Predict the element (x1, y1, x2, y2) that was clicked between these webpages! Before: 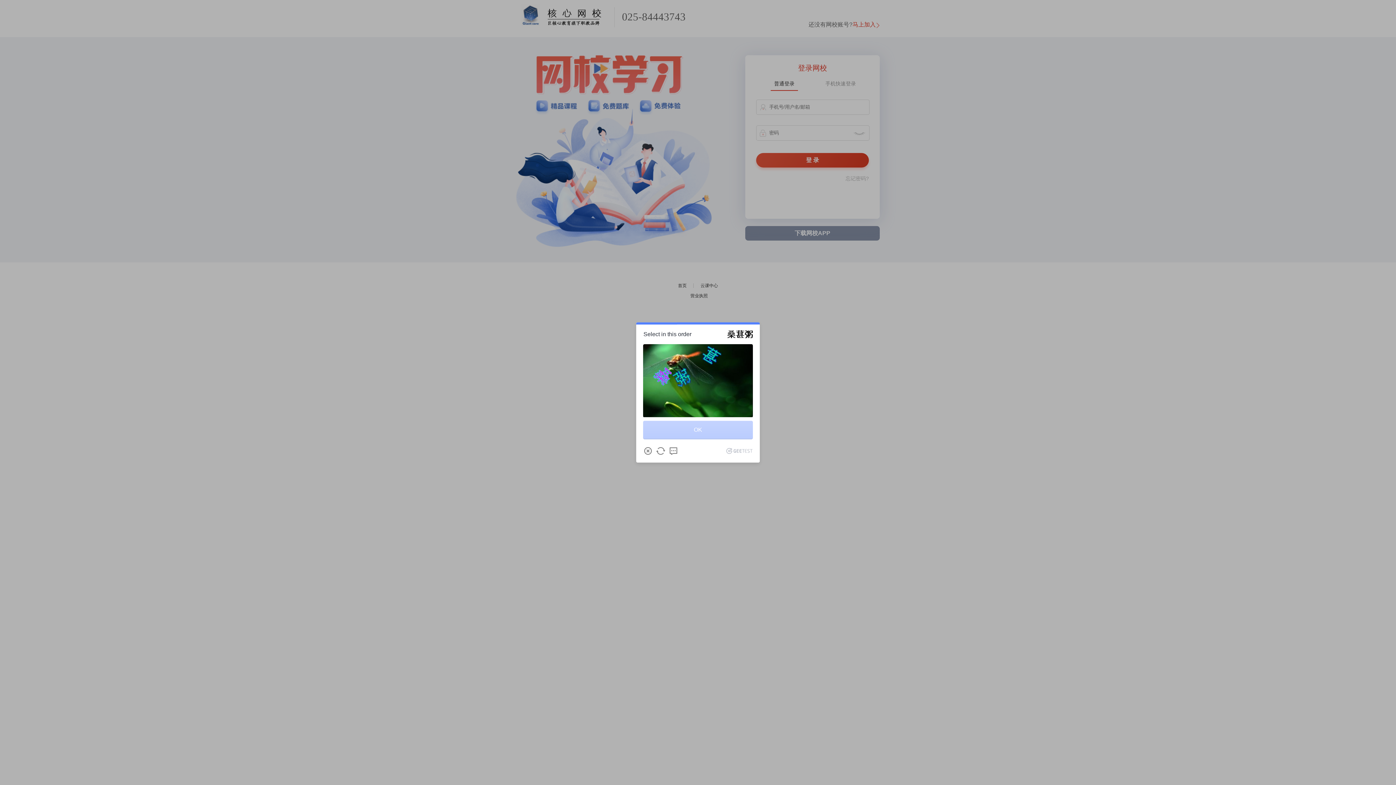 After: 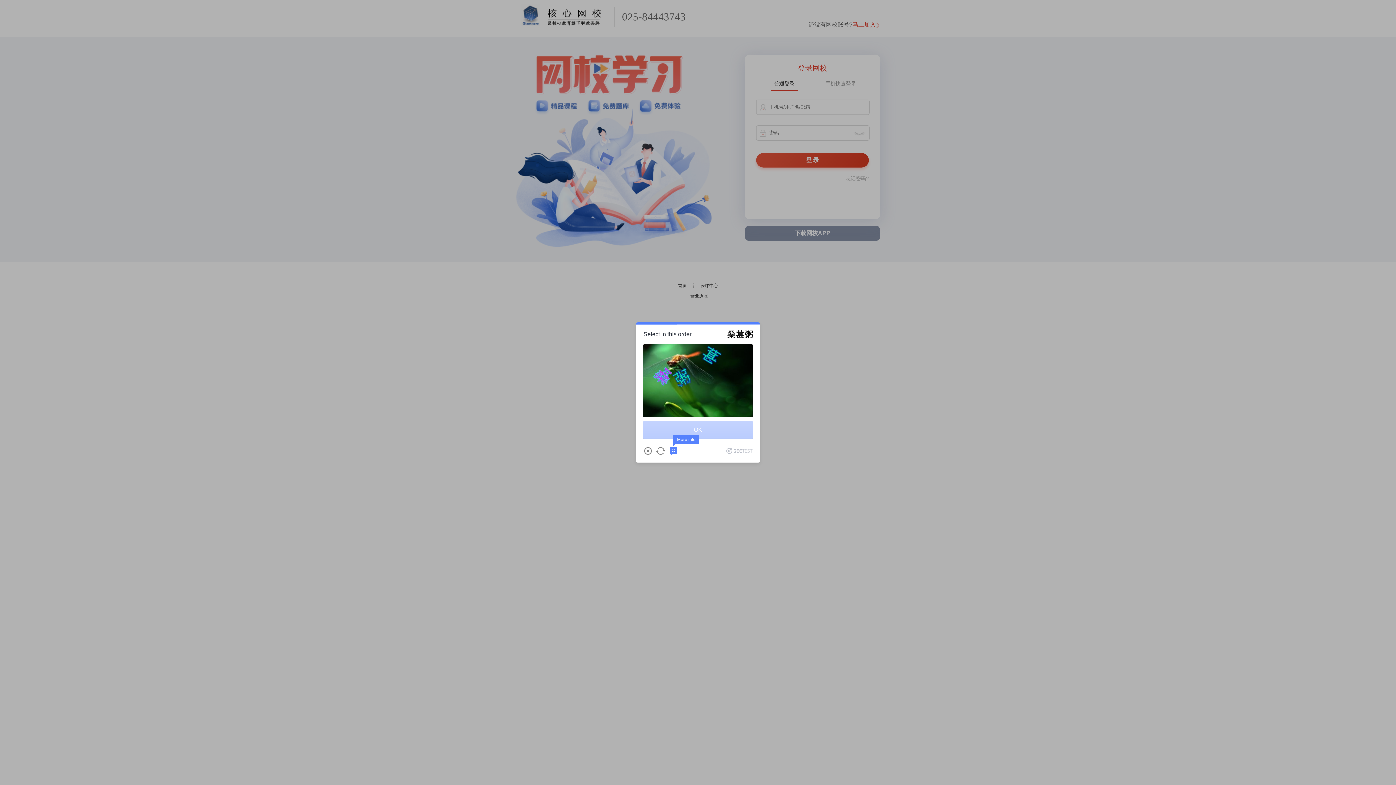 Action: bbox: (669, 446, 678, 455) label: More info